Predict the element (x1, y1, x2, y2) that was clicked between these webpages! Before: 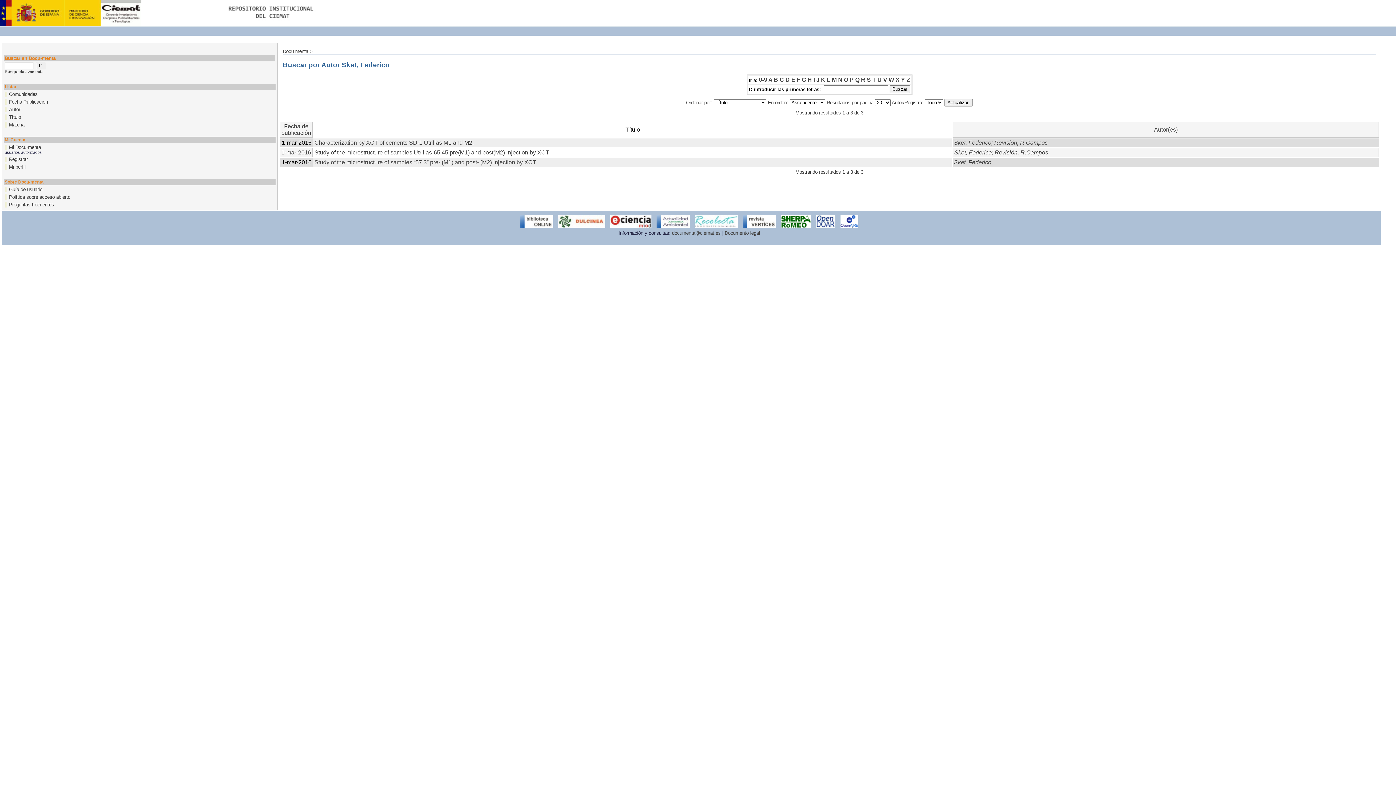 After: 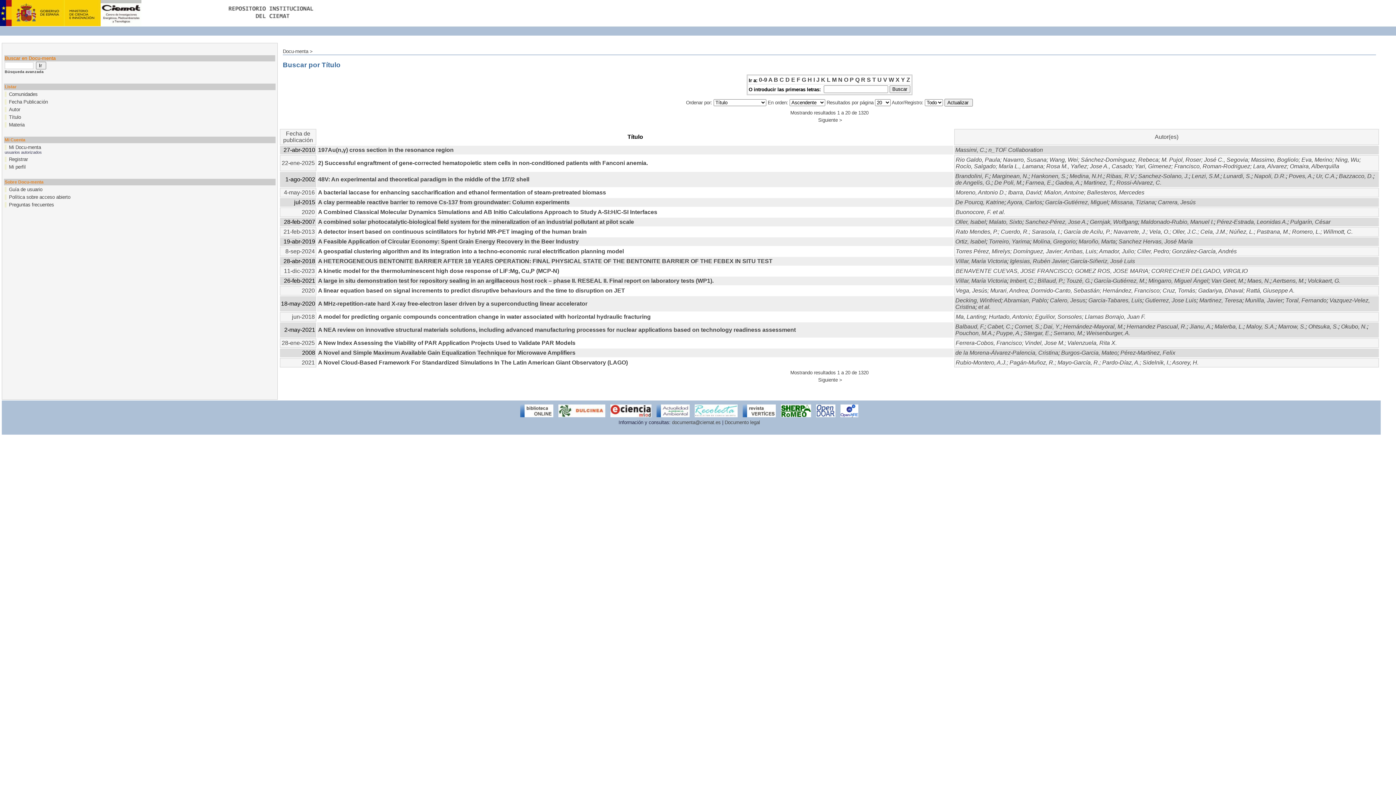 Action: label: Título bbox: (4, 114, 20, 120)